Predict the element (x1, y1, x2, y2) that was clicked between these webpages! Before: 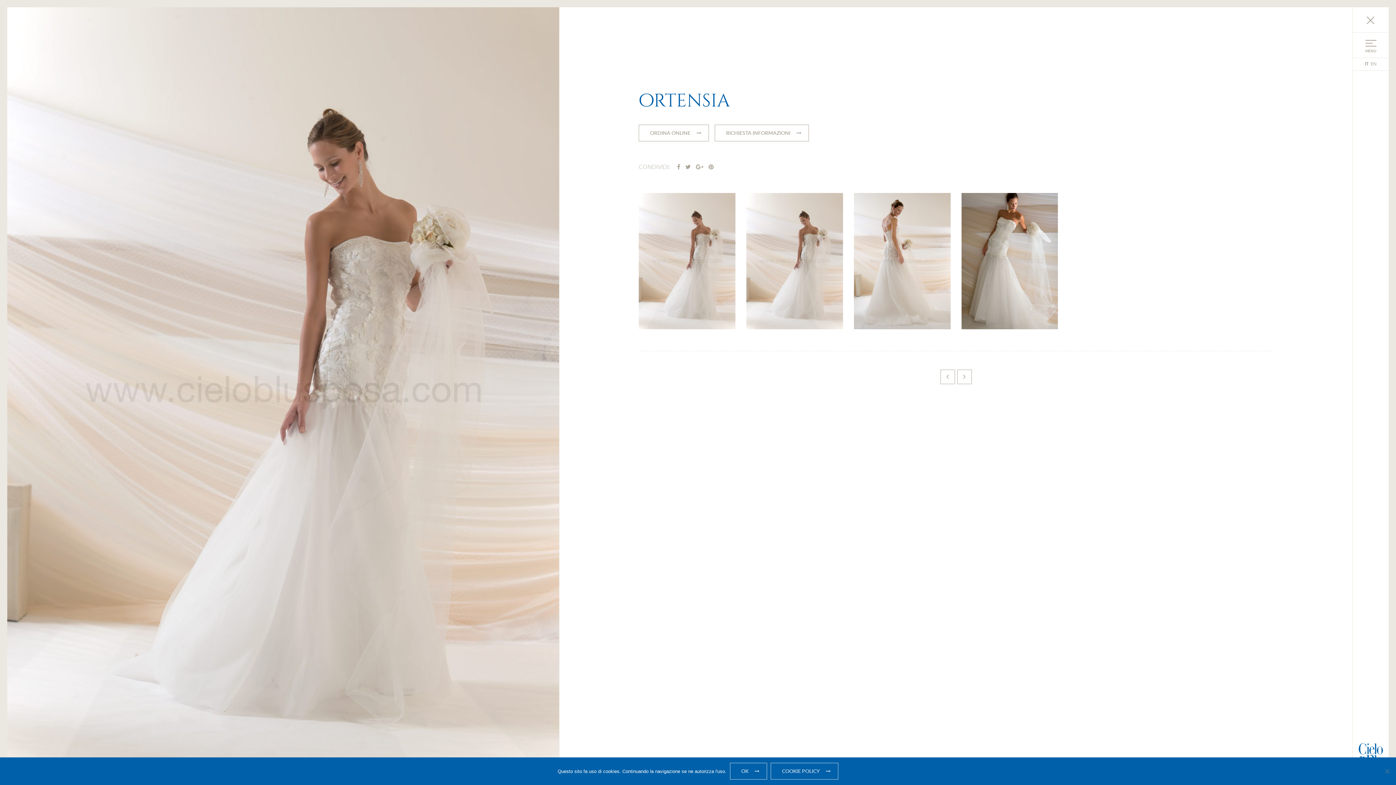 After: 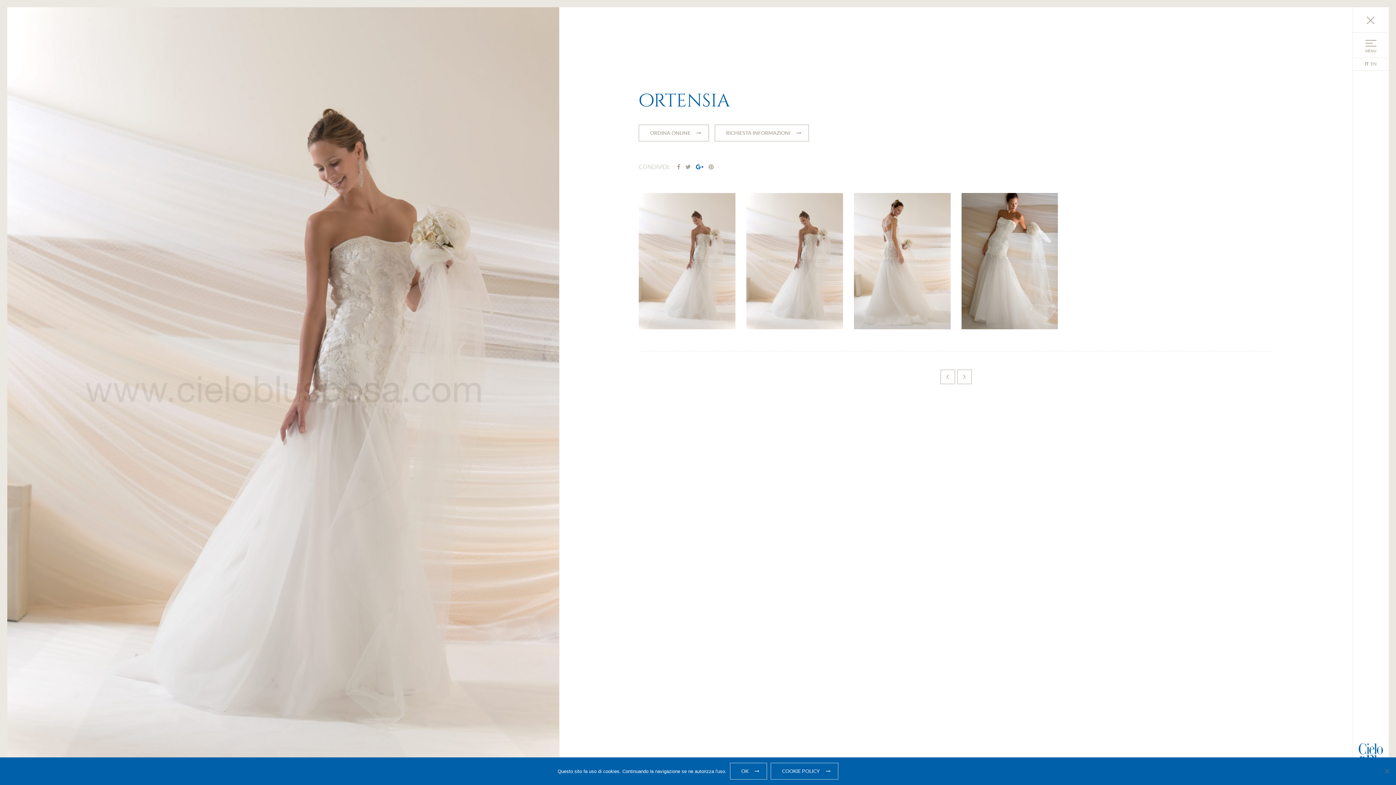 Action: bbox: (694, 162, 705, 170)